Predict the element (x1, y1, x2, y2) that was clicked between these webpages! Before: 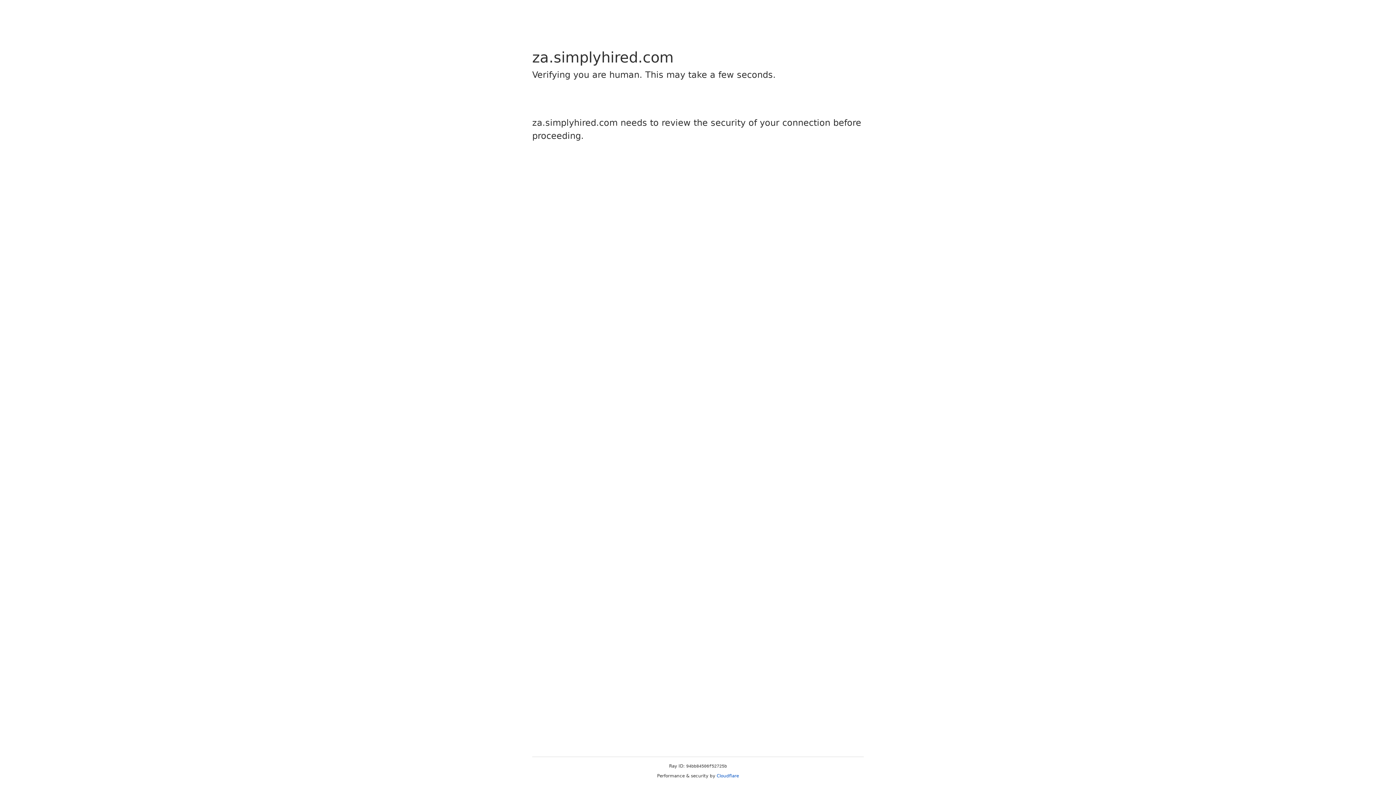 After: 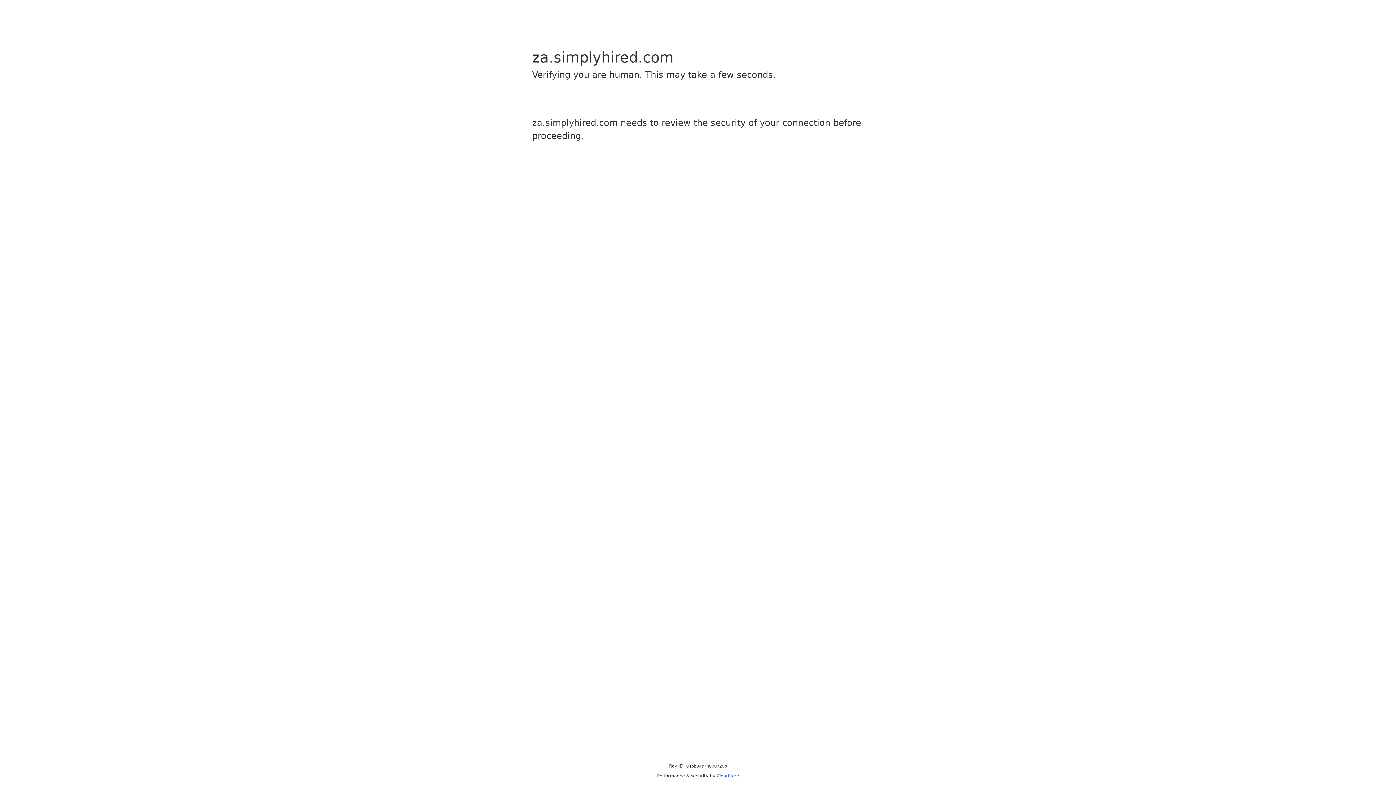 Action: label: Cloudflare bbox: (716, 773, 739, 778)